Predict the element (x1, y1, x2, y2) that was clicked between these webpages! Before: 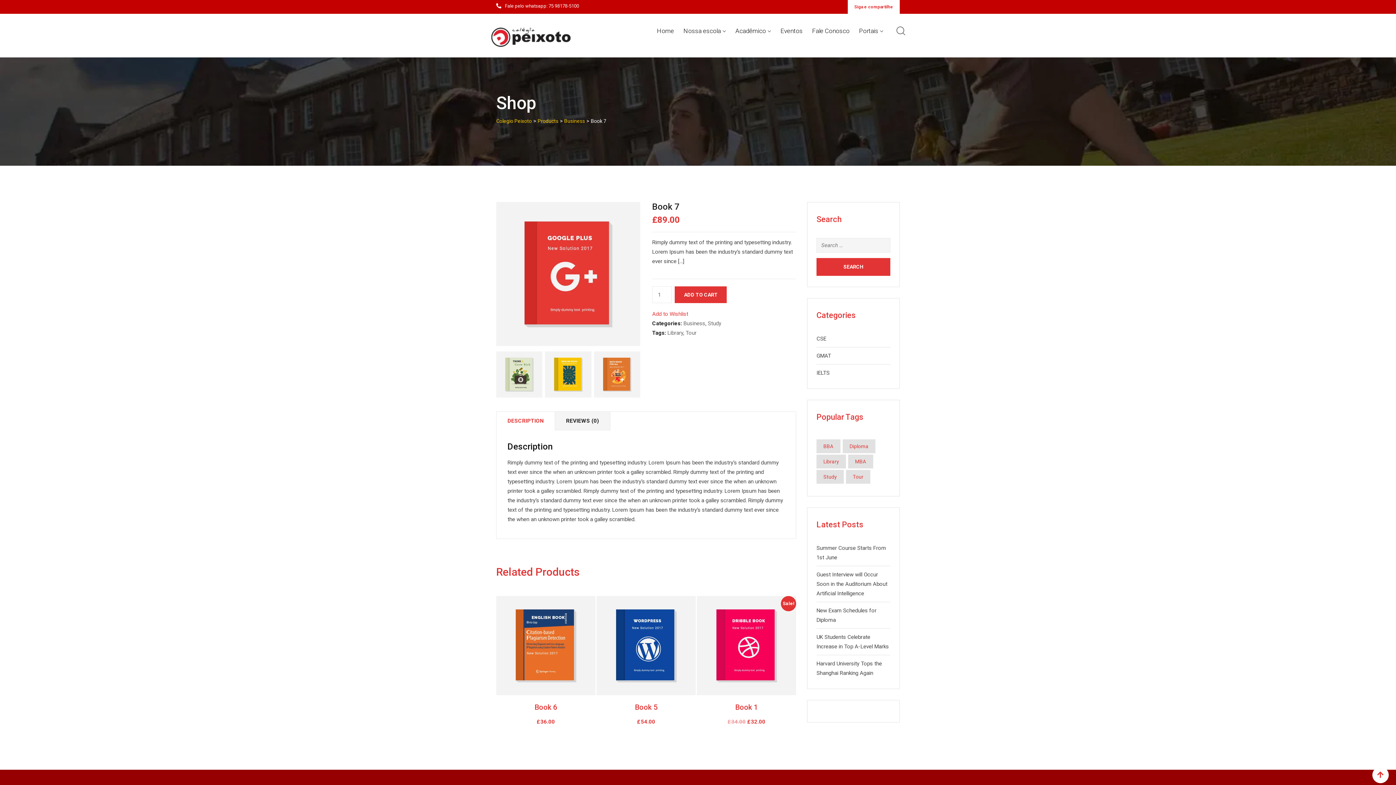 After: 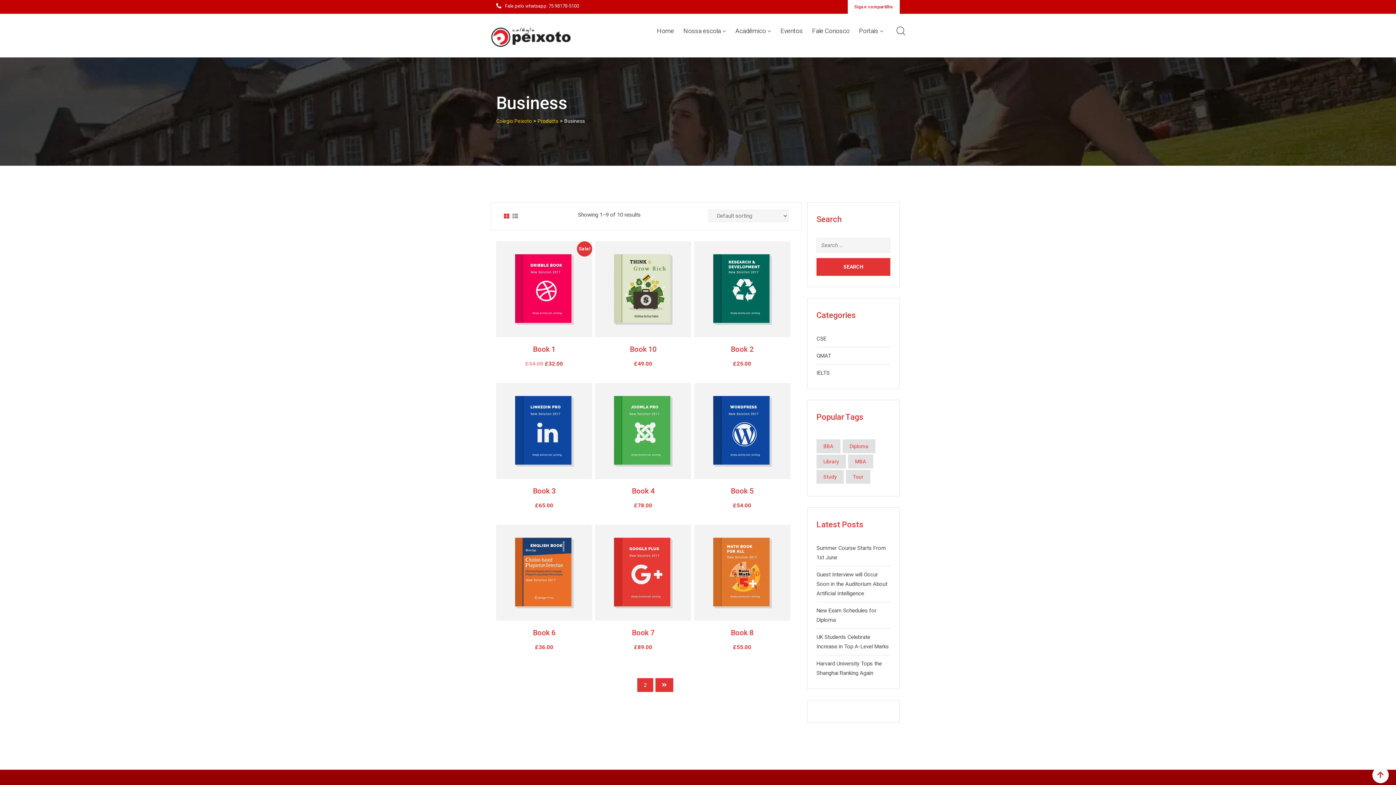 Action: label: Business bbox: (564, 118, 585, 124)